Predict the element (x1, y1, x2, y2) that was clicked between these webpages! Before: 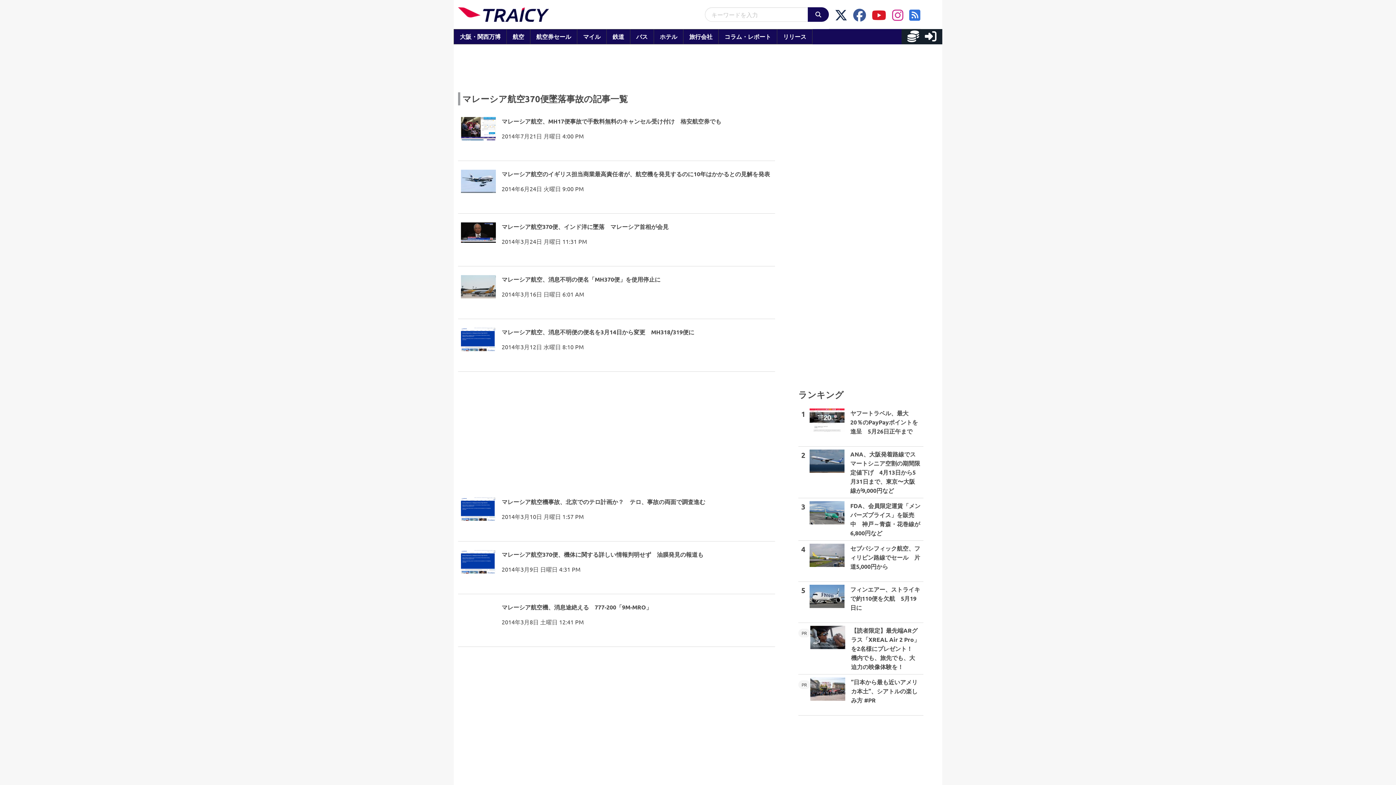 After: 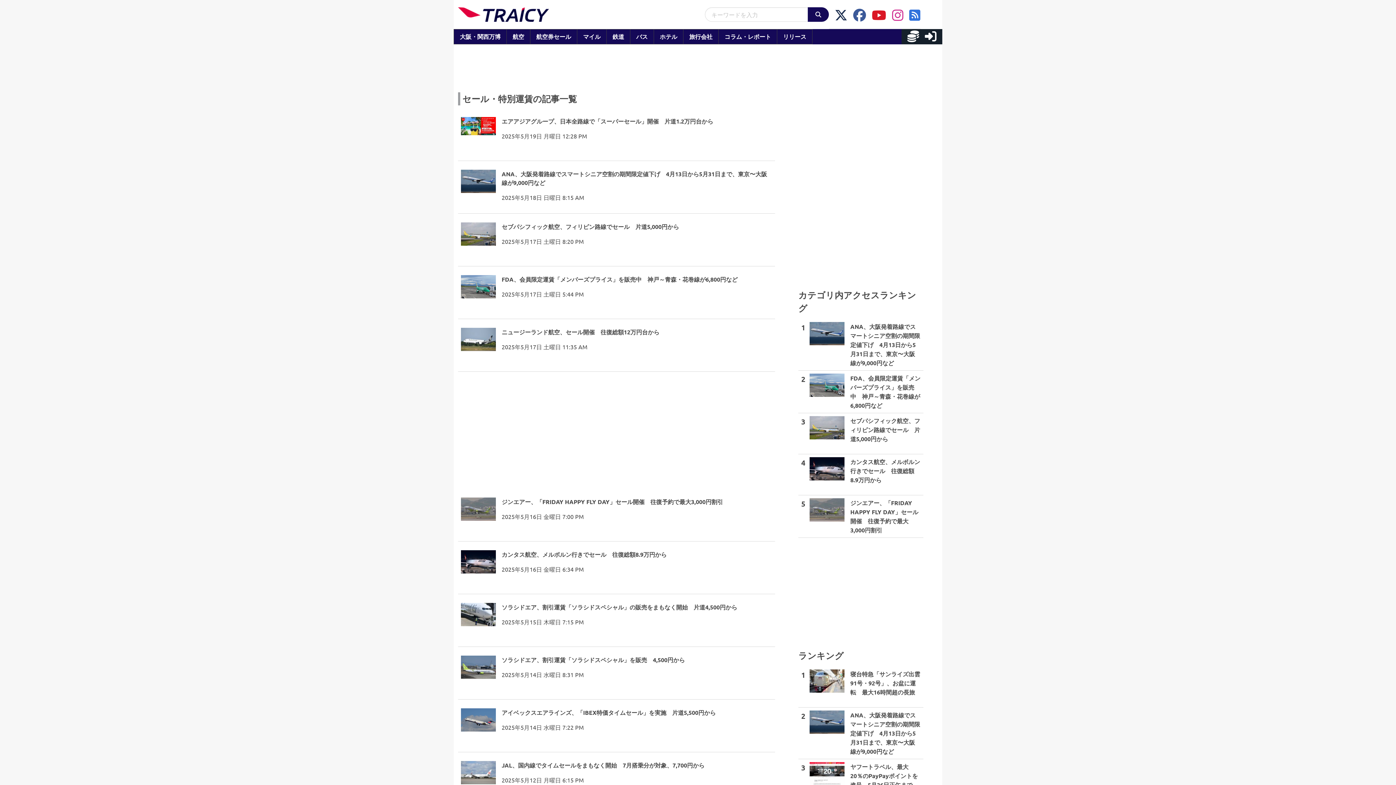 Action: label: 航空券セール
 bbox: (530, 29, 577, 44)